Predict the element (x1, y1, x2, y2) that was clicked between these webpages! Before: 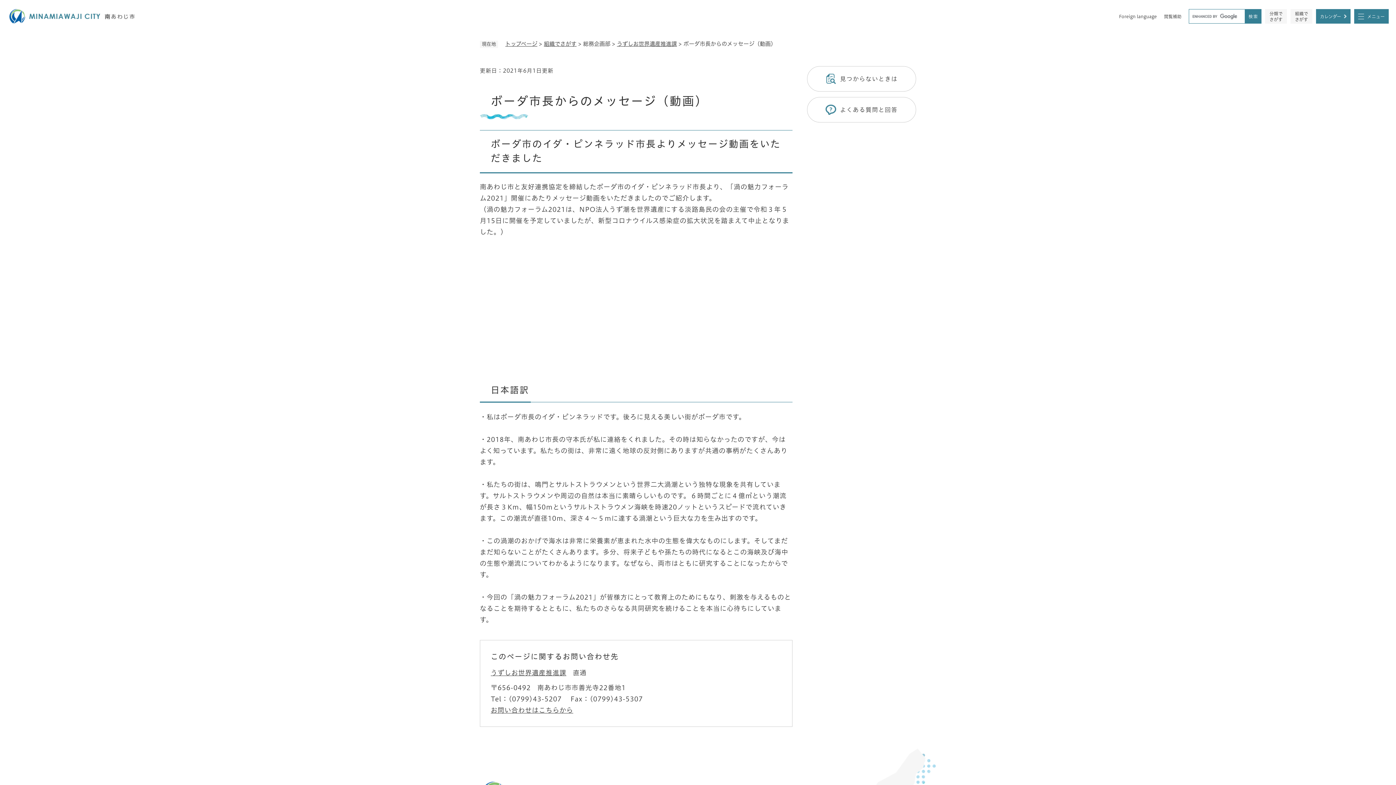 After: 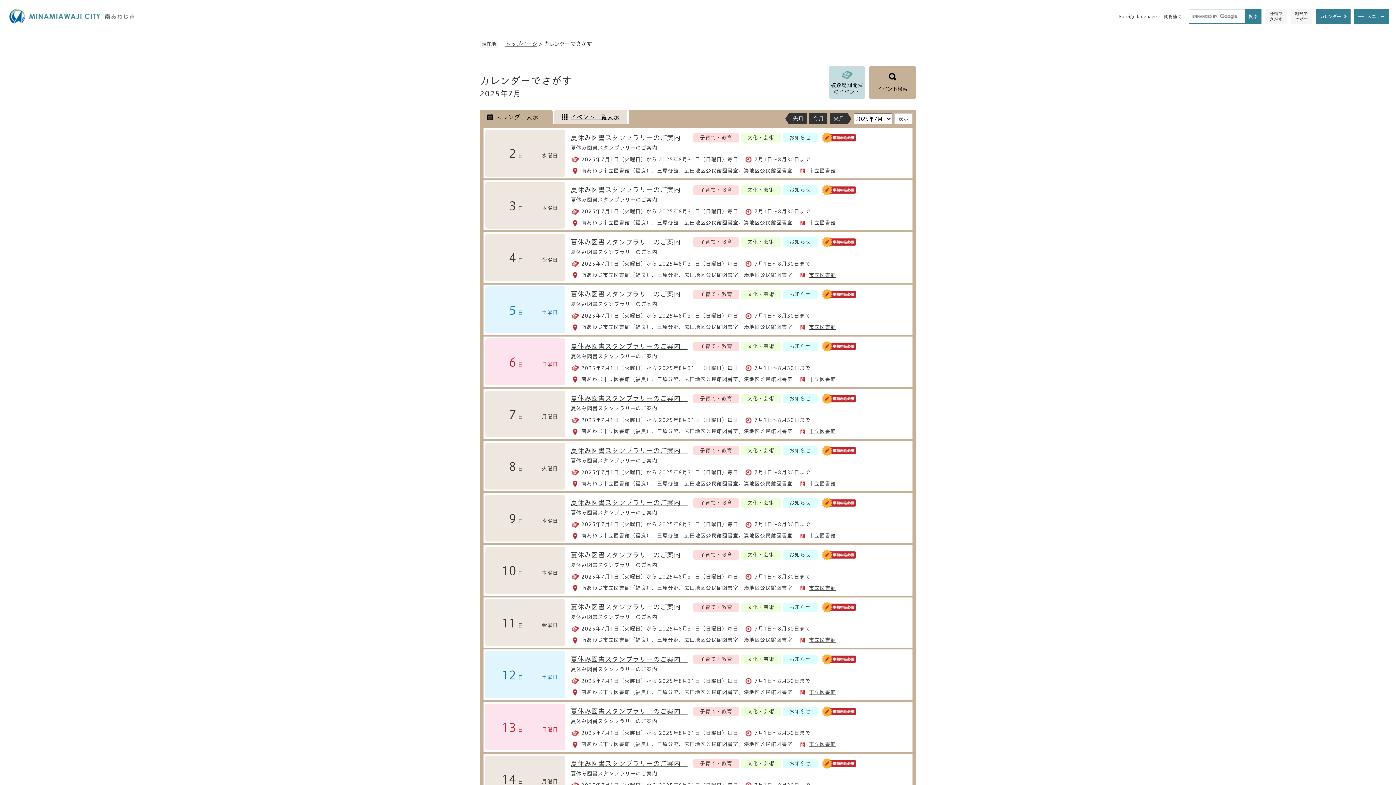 Action: label: カレンダー bbox: (1316, 9, 1350, 23)